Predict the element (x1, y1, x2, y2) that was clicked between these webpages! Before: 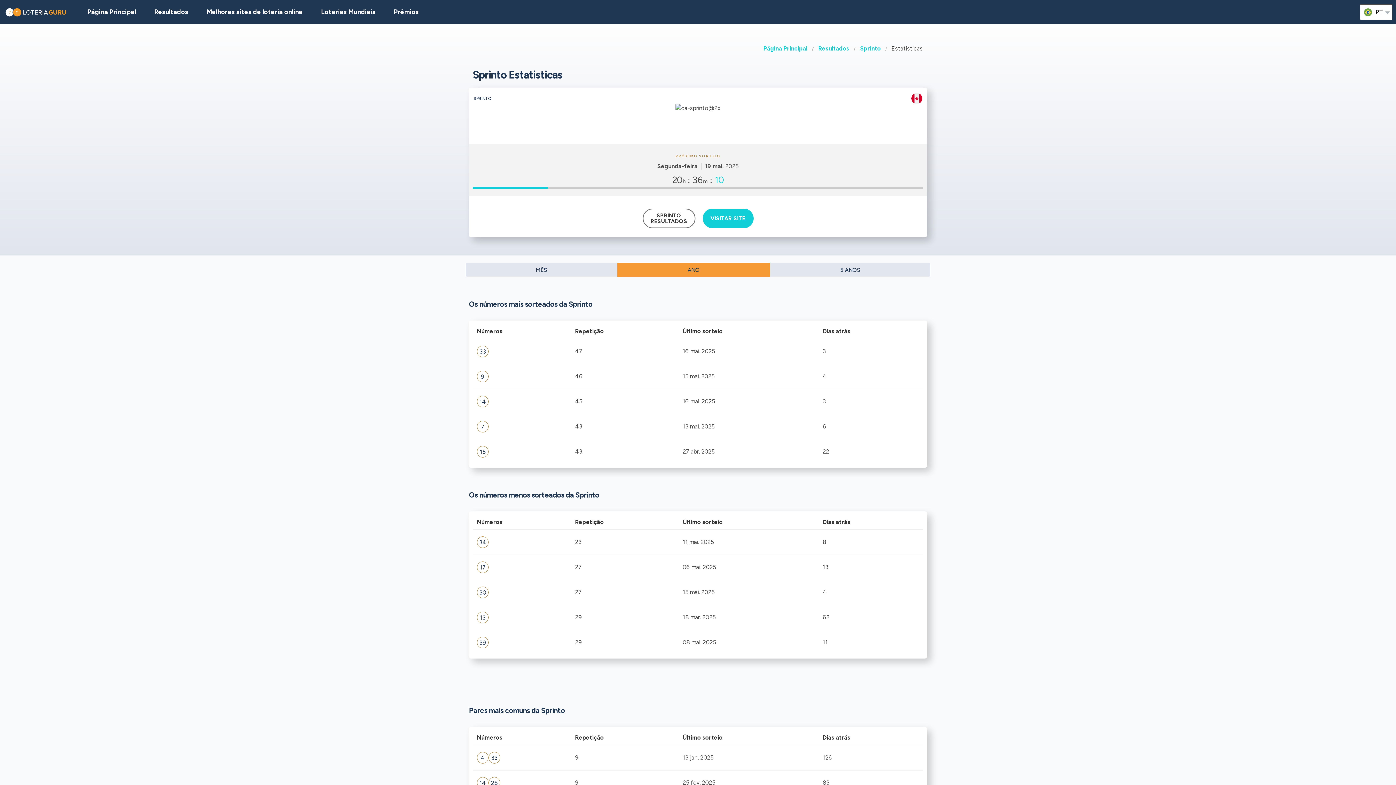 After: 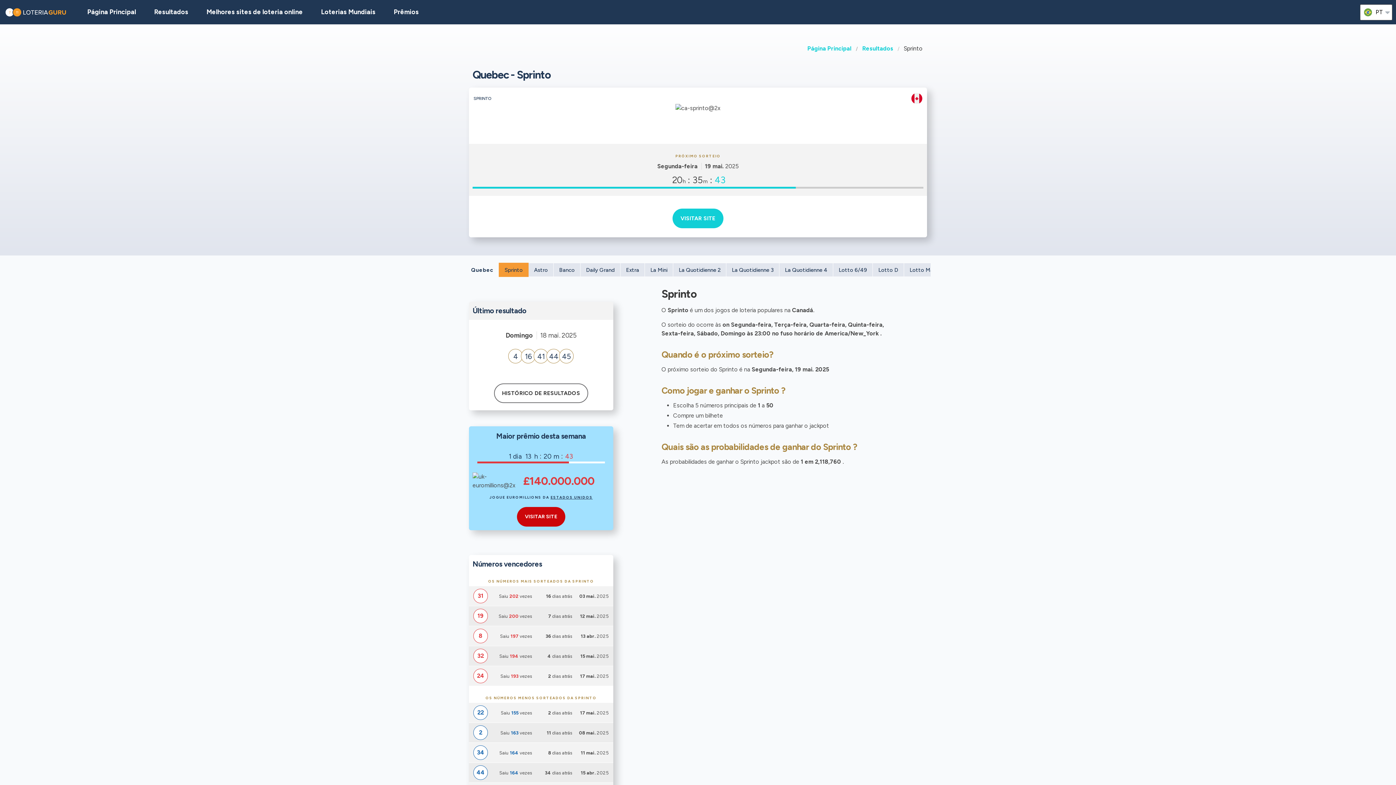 Action: label: Sprinto bbox: (856, 44, 885, 53)